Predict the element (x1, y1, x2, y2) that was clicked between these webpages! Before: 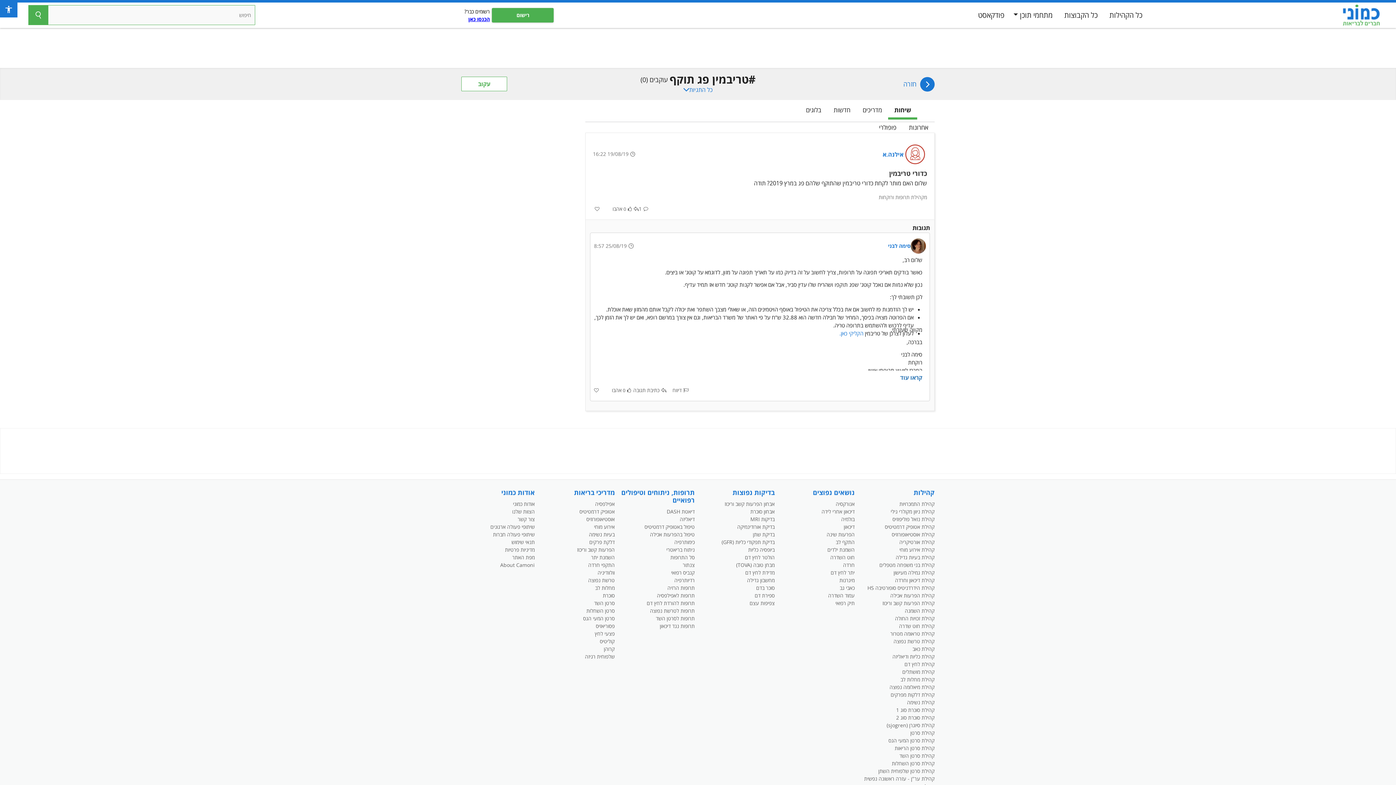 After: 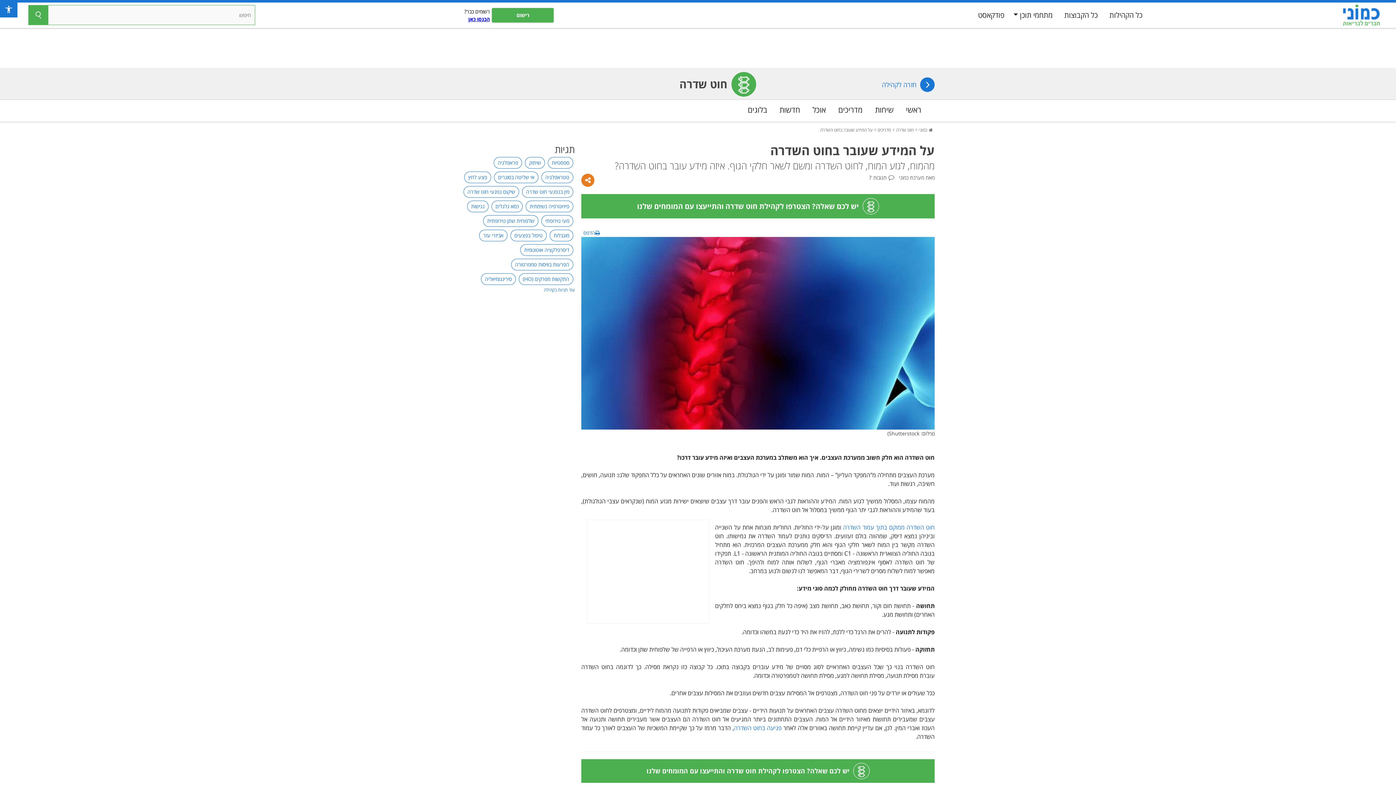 Action: label: חוט השדרה bbox: (830, 554, 854, 561)